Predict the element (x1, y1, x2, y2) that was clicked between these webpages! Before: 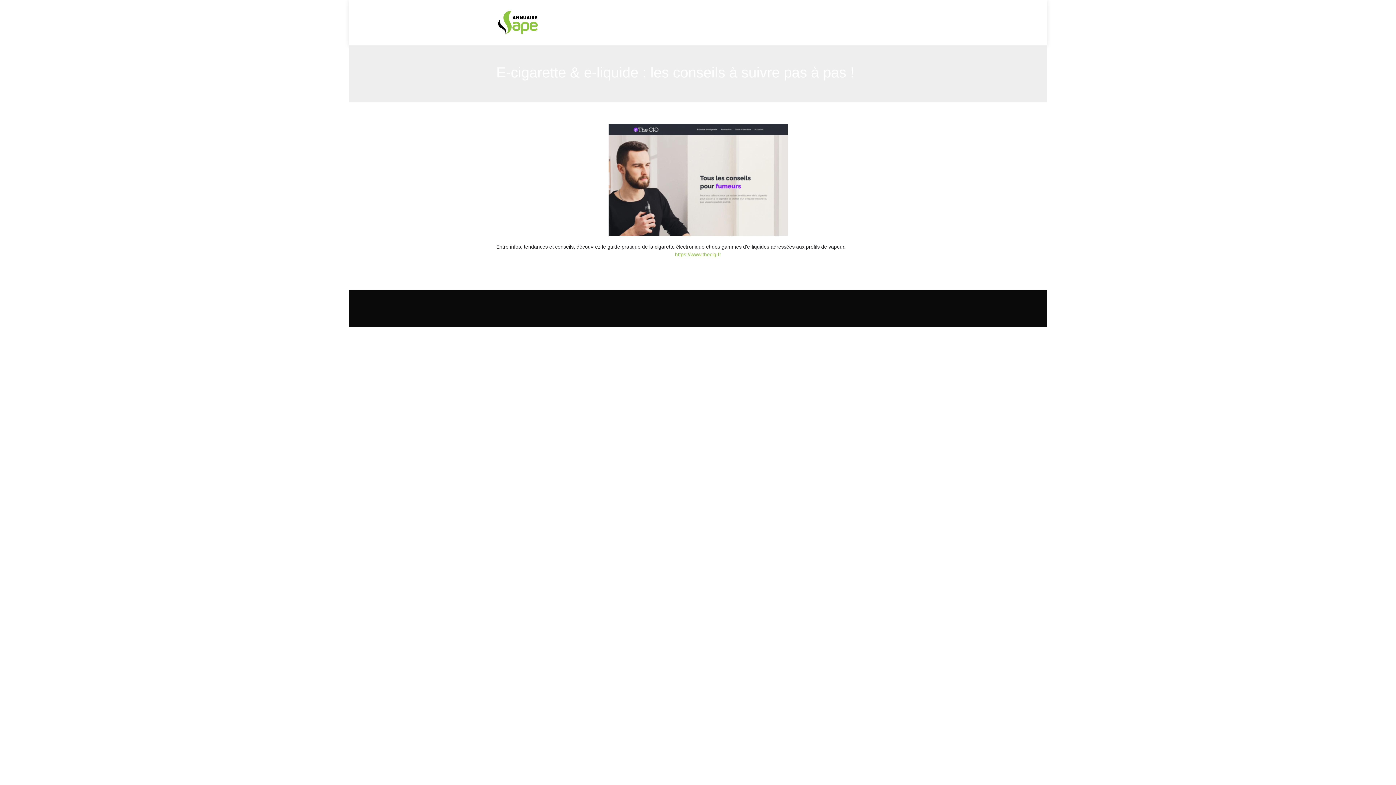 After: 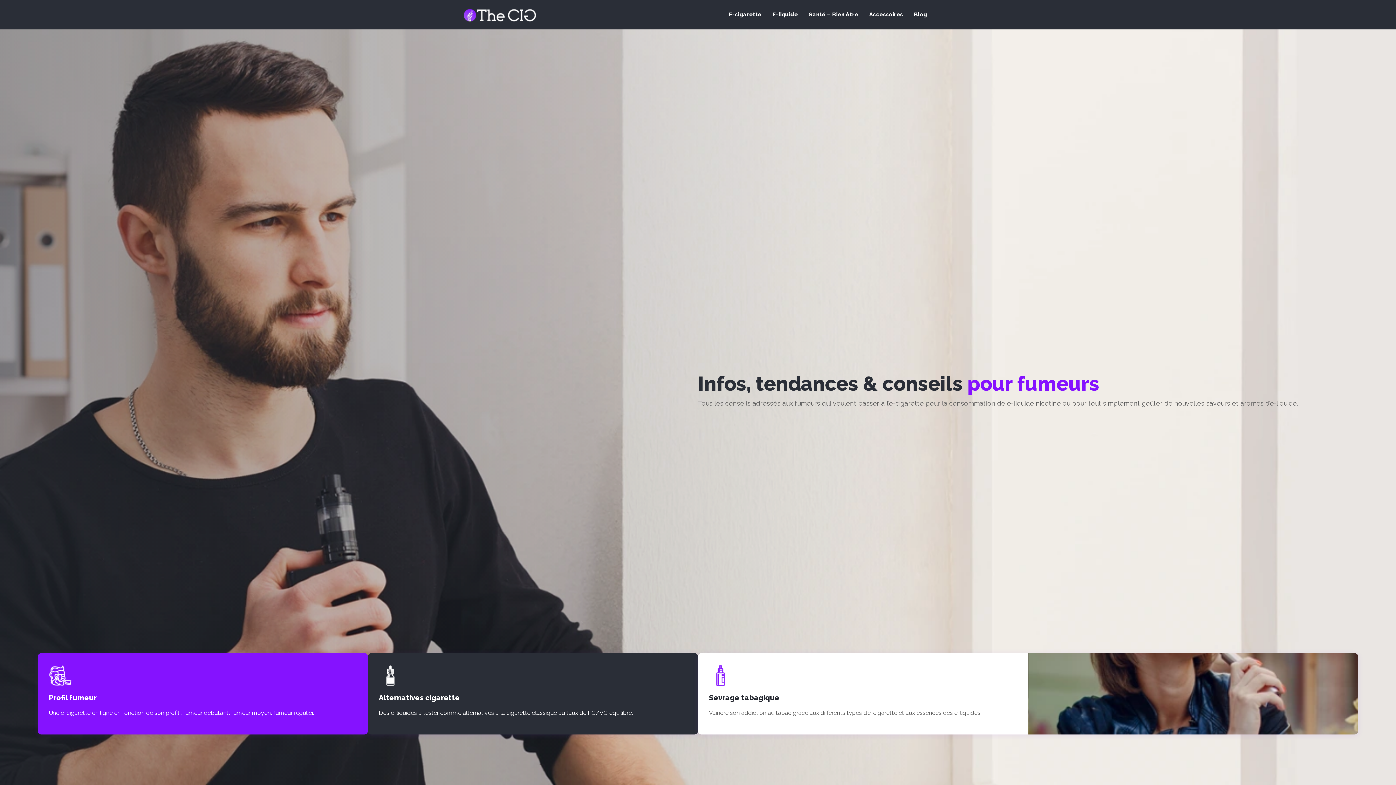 Action: label: https://www.thecig.fr bbox: (675, 251, 721, 257)